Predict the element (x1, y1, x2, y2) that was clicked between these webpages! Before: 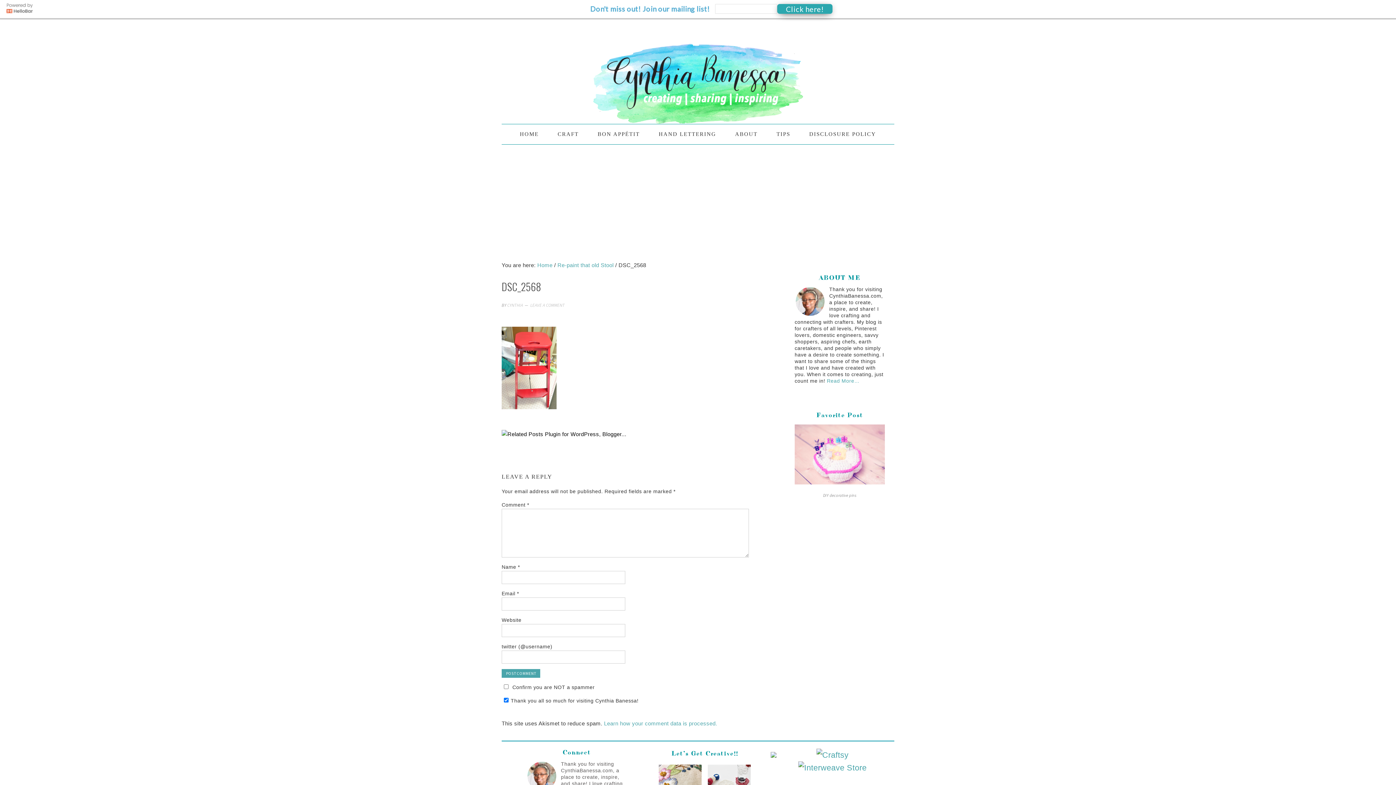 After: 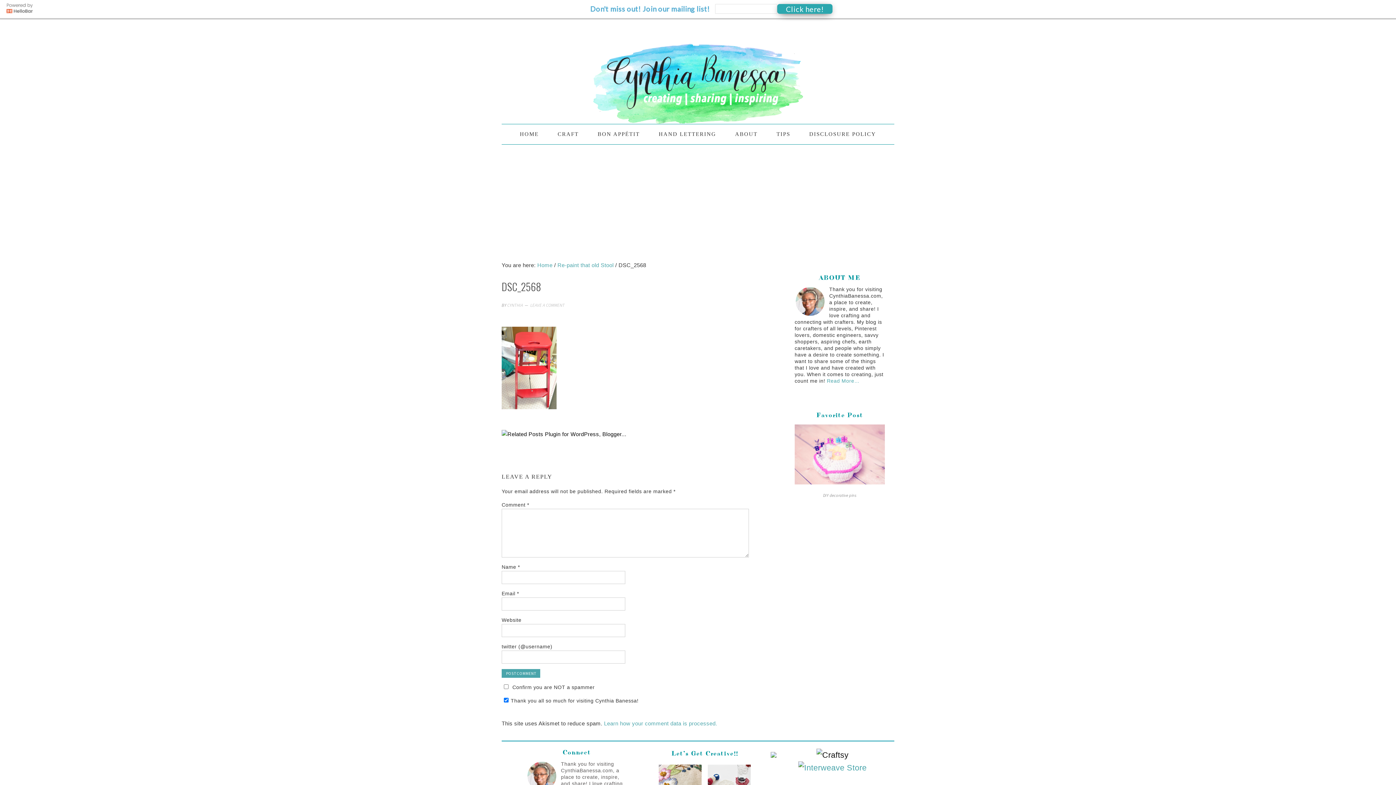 Action: bbox: (816, 750, 848, 759)